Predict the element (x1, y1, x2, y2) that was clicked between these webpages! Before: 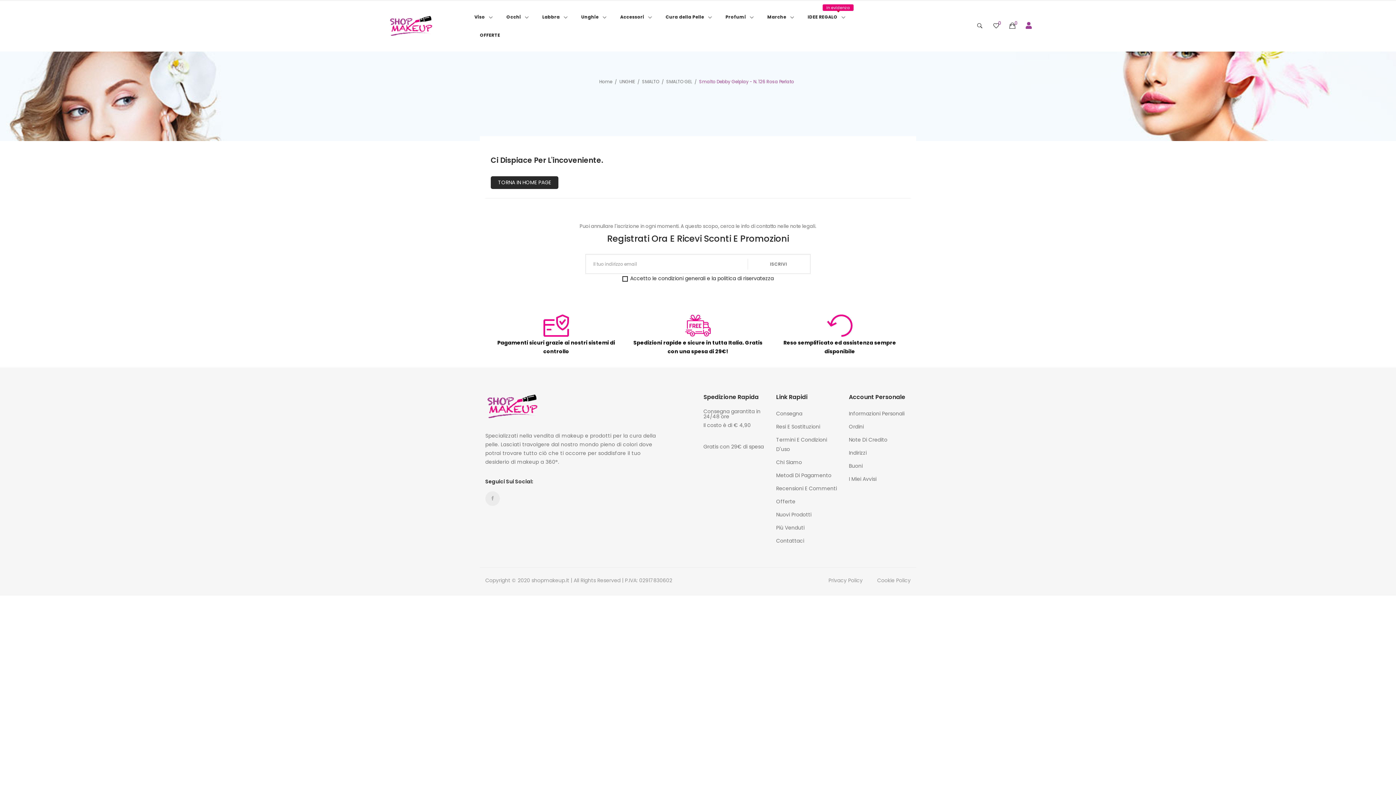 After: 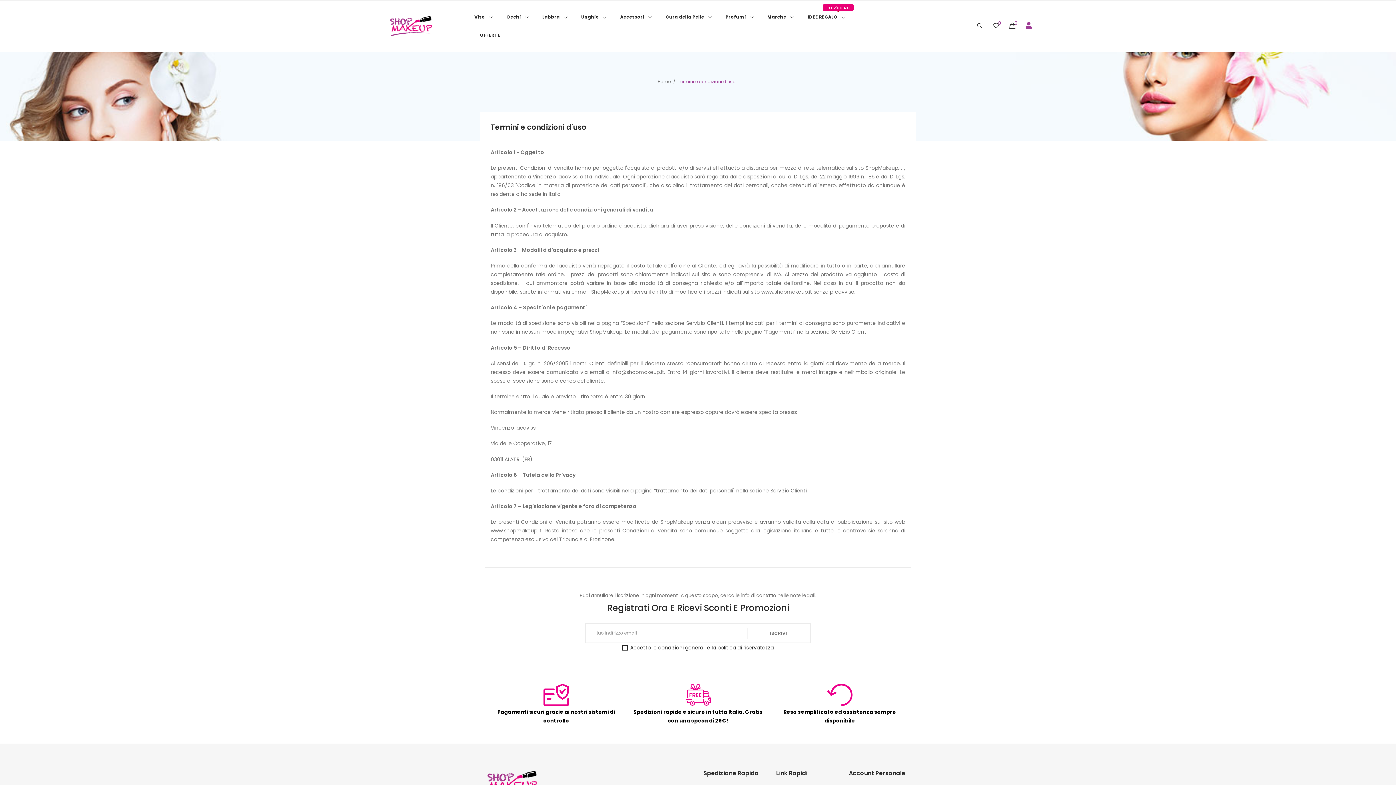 Action: bbox: (776, 435, 838, 454) label: Termini E Condizioni D'uso